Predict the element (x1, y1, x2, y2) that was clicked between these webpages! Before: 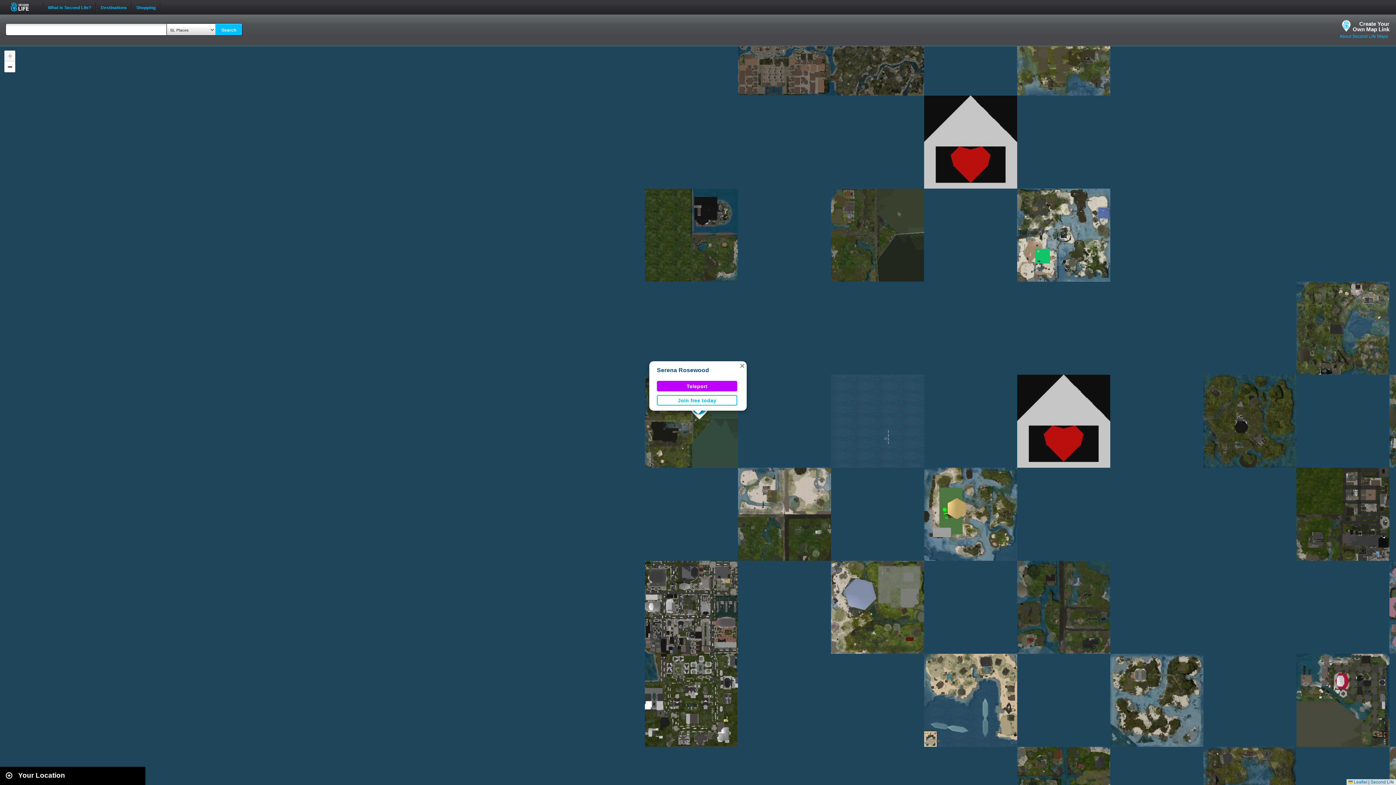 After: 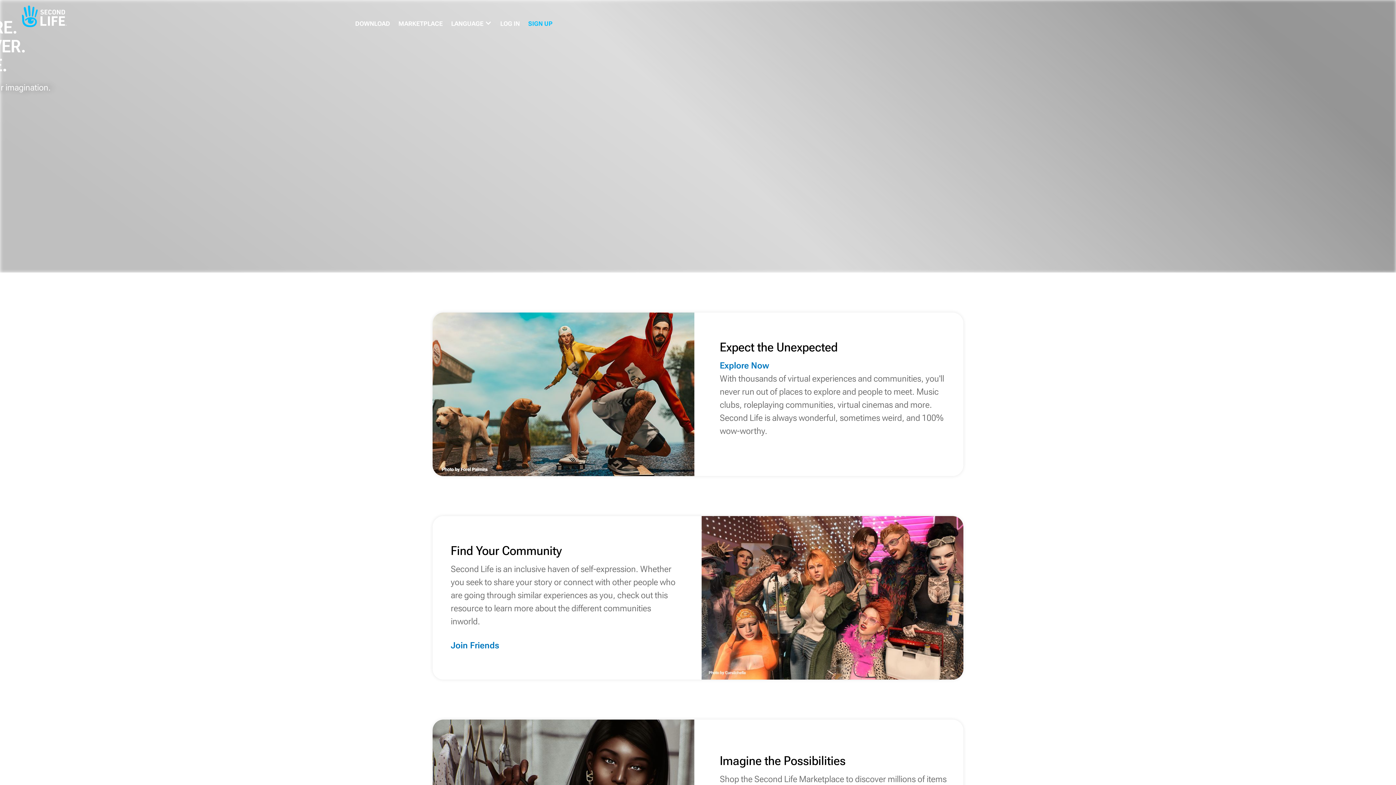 Action: label: Second Life bbox: (1370, 780, 1394, 785)